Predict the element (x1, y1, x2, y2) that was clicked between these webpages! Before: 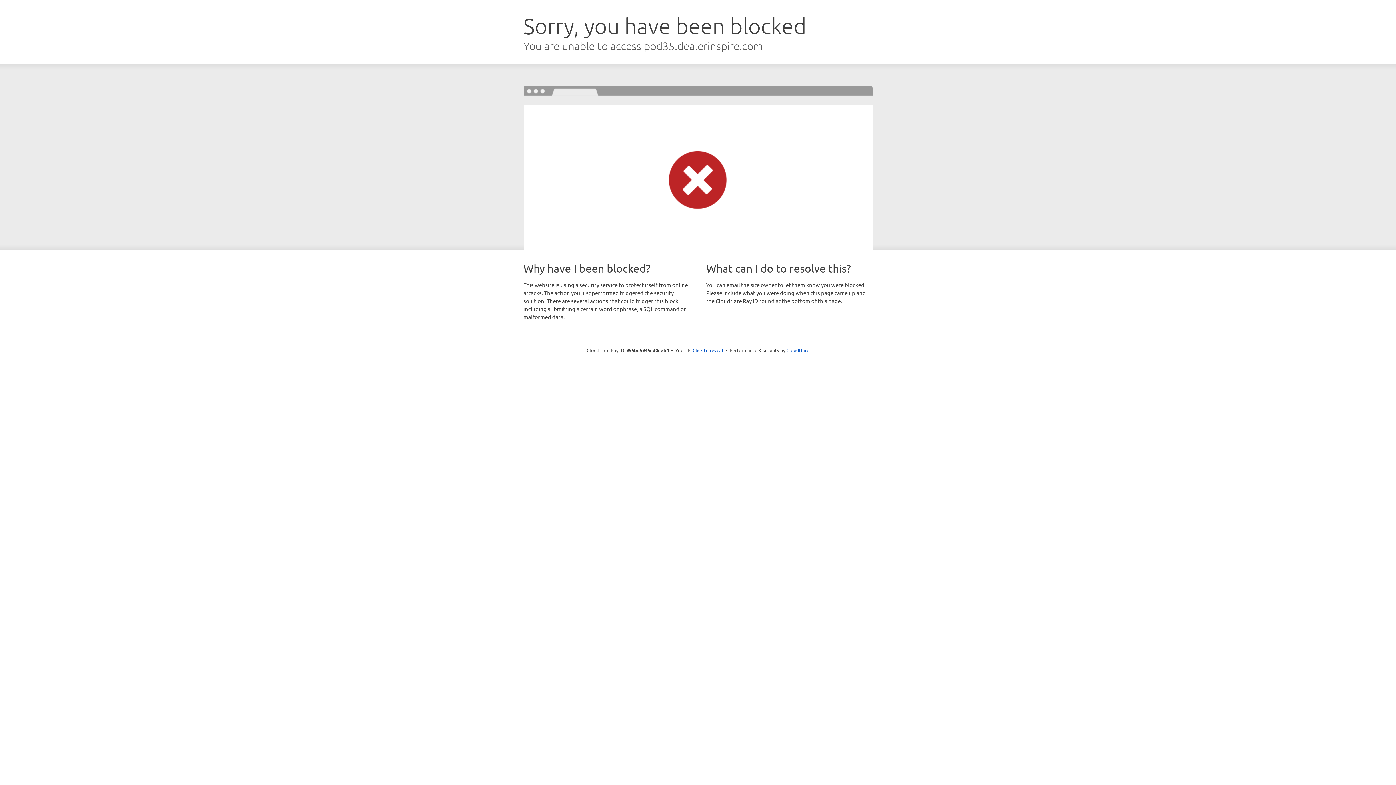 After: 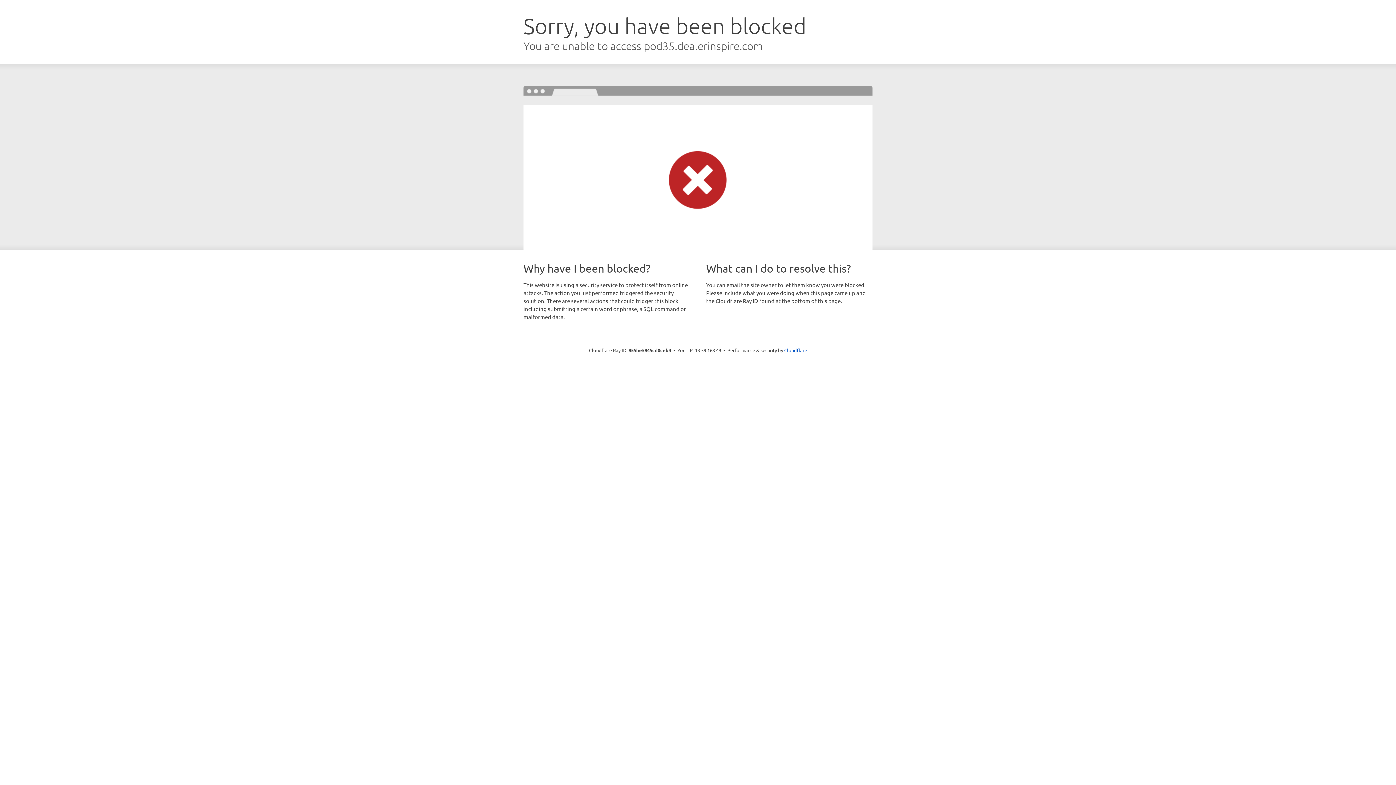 Action: label: Click to reveal bbox: (692, 346, 723, 353)